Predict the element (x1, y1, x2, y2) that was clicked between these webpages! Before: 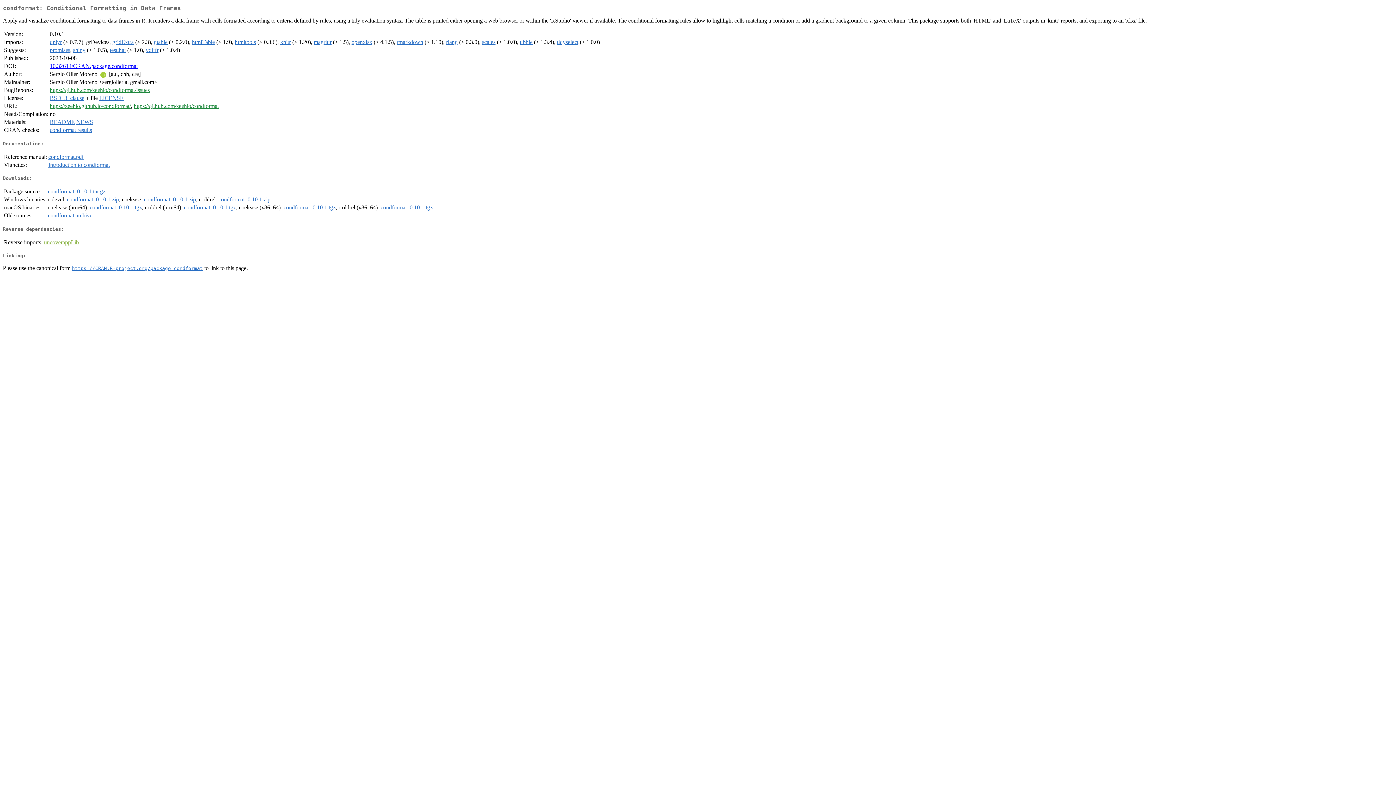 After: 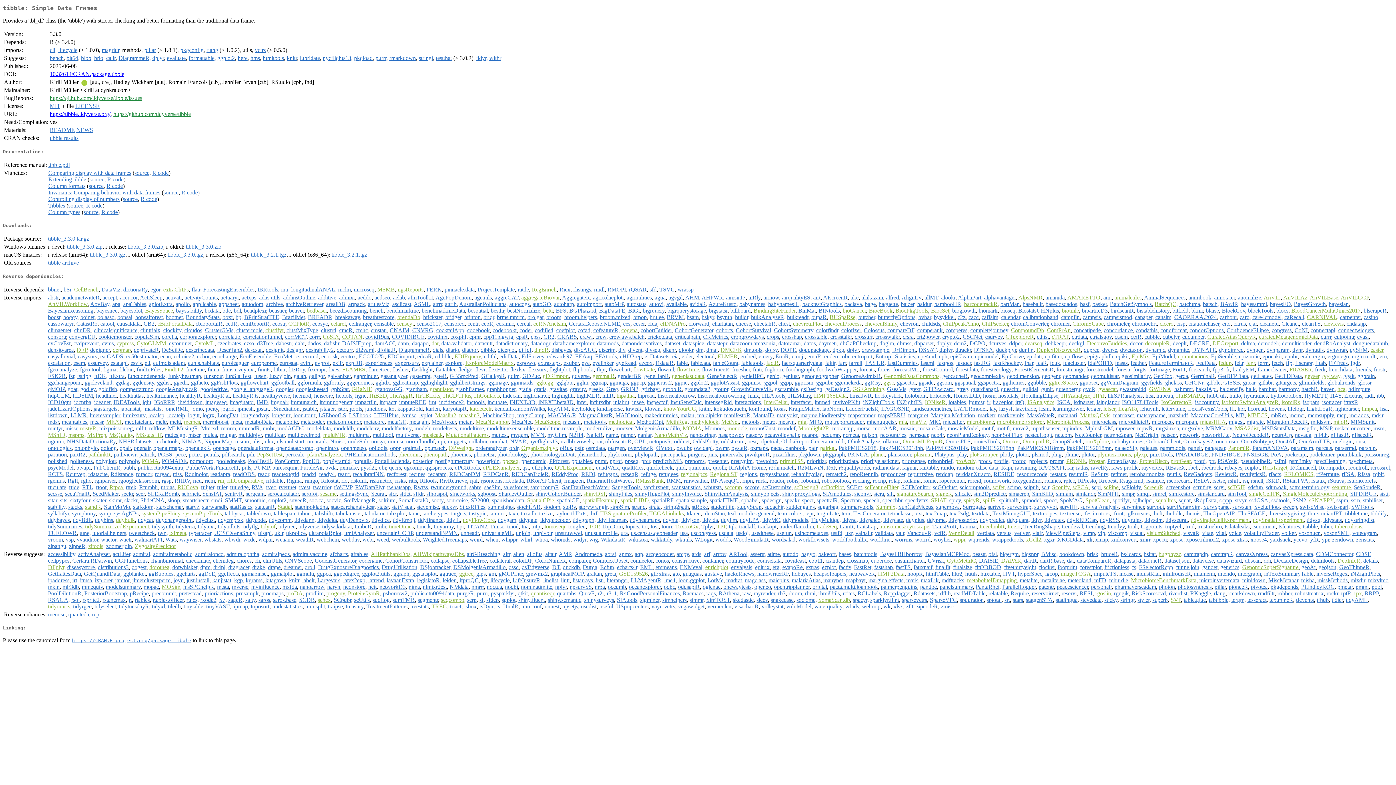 Action: bbox: (520, 39, 532, 45) label: tibble